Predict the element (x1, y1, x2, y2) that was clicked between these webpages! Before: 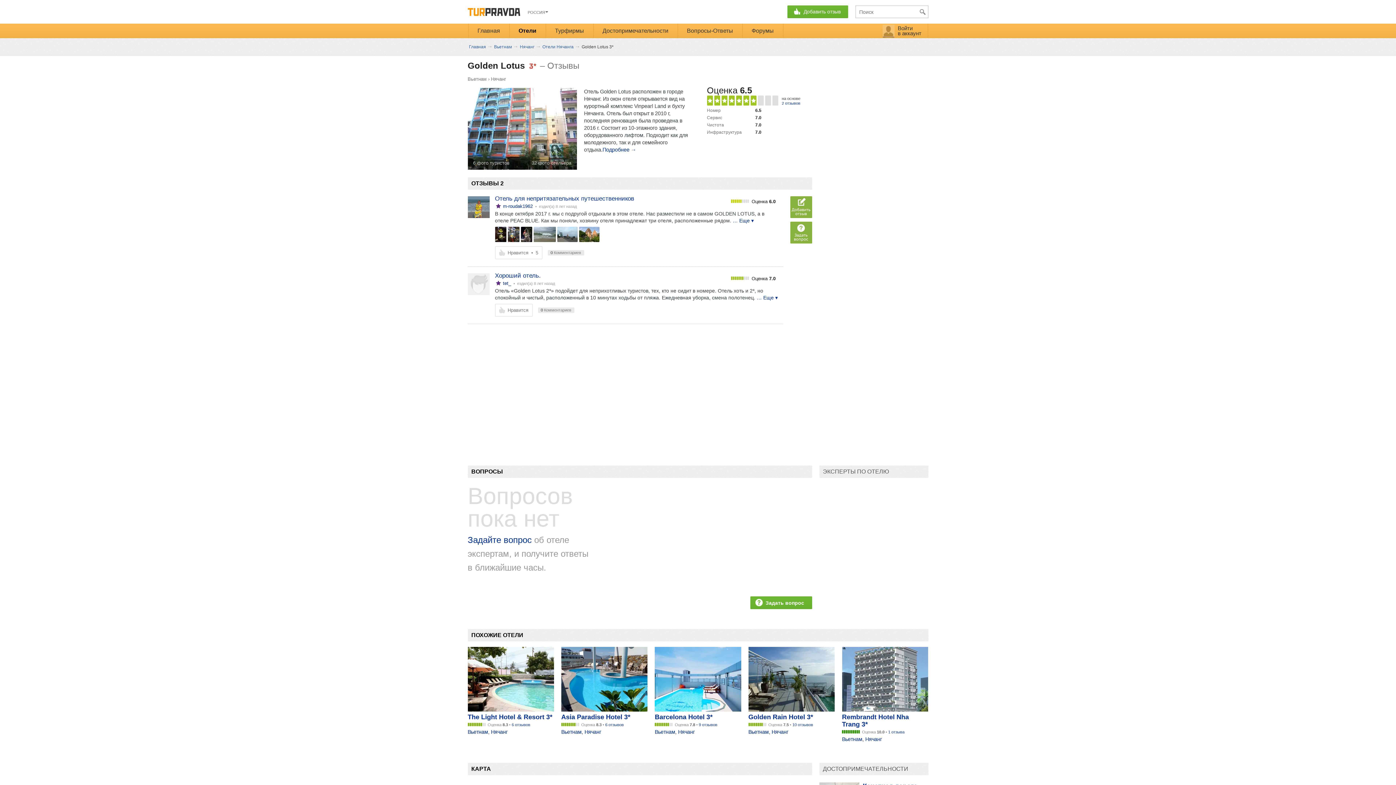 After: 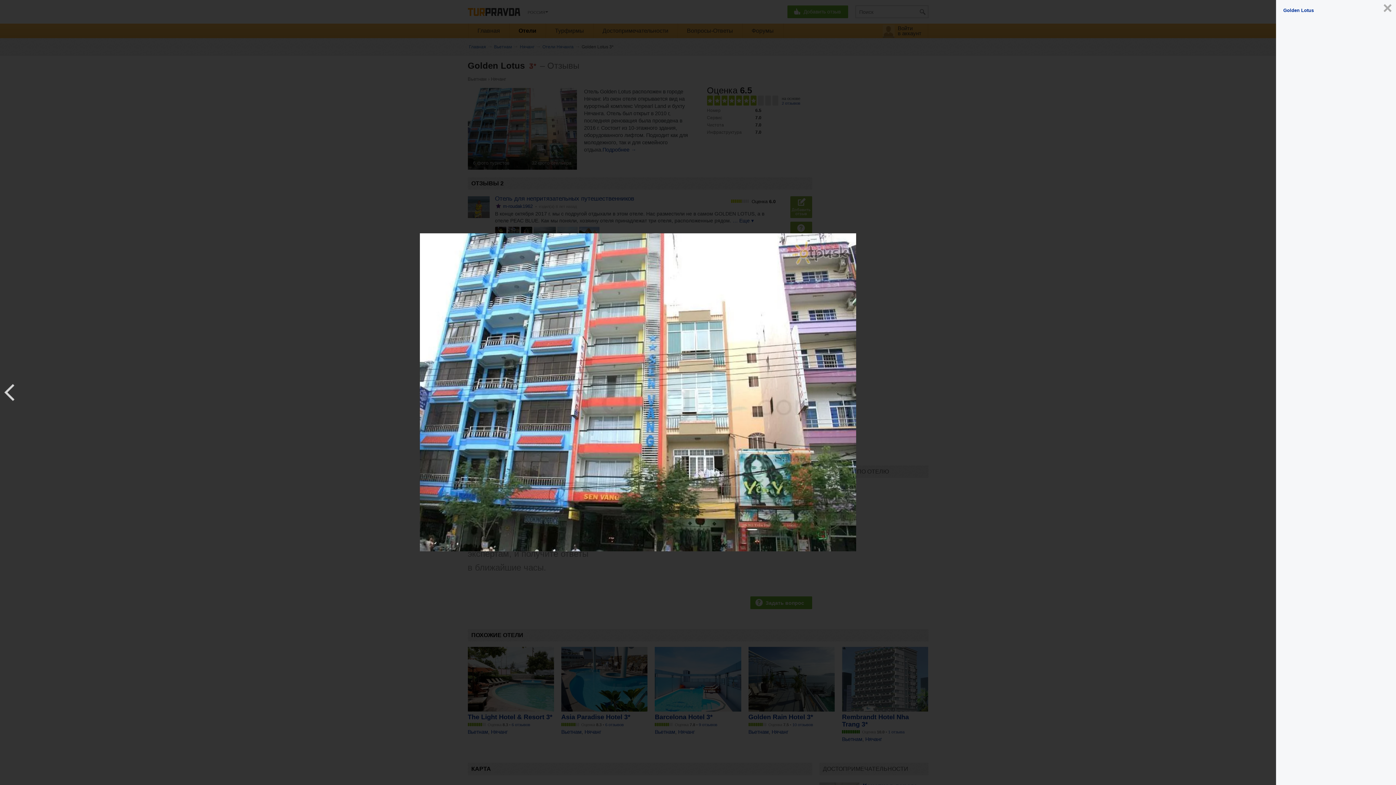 Action: bbox: (526, 156, 576, 169) label: 32 фото отельера